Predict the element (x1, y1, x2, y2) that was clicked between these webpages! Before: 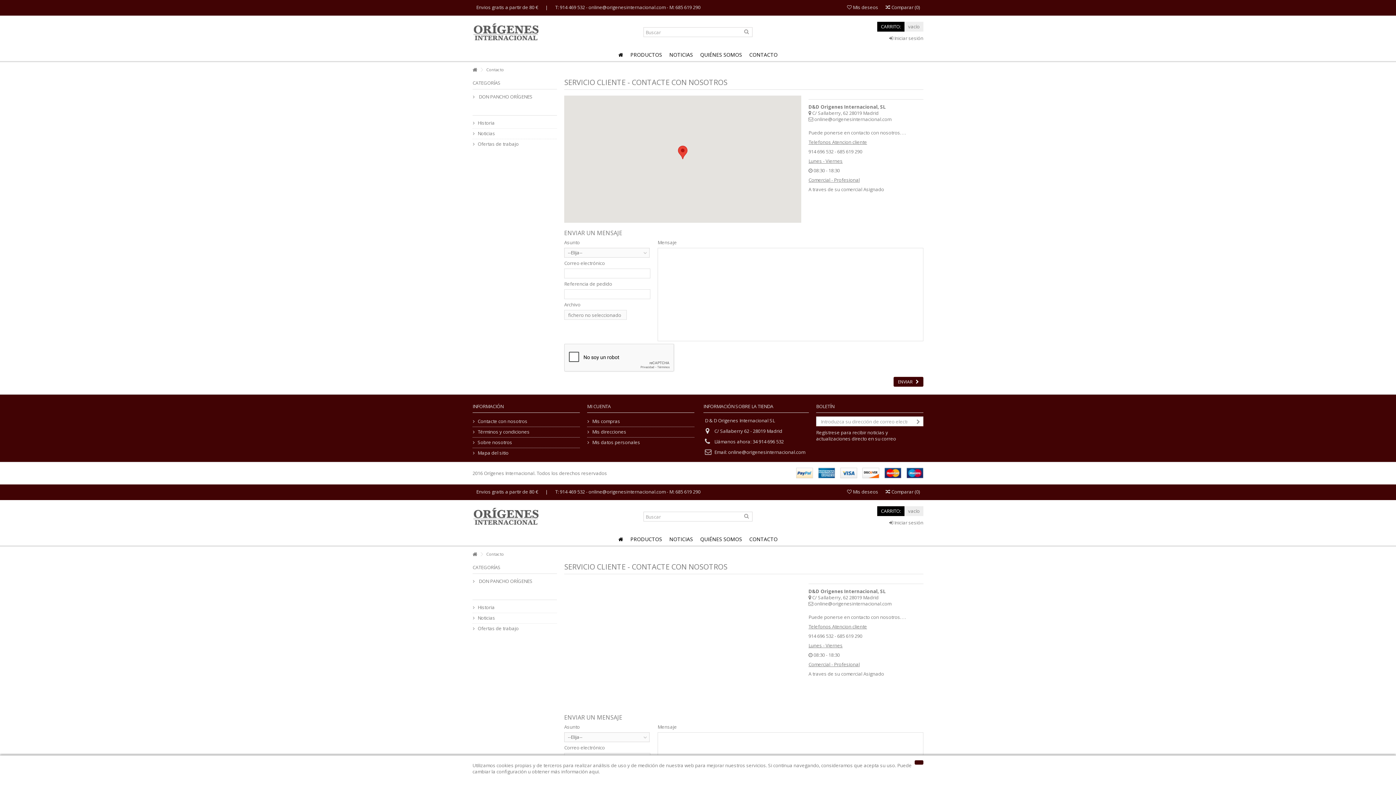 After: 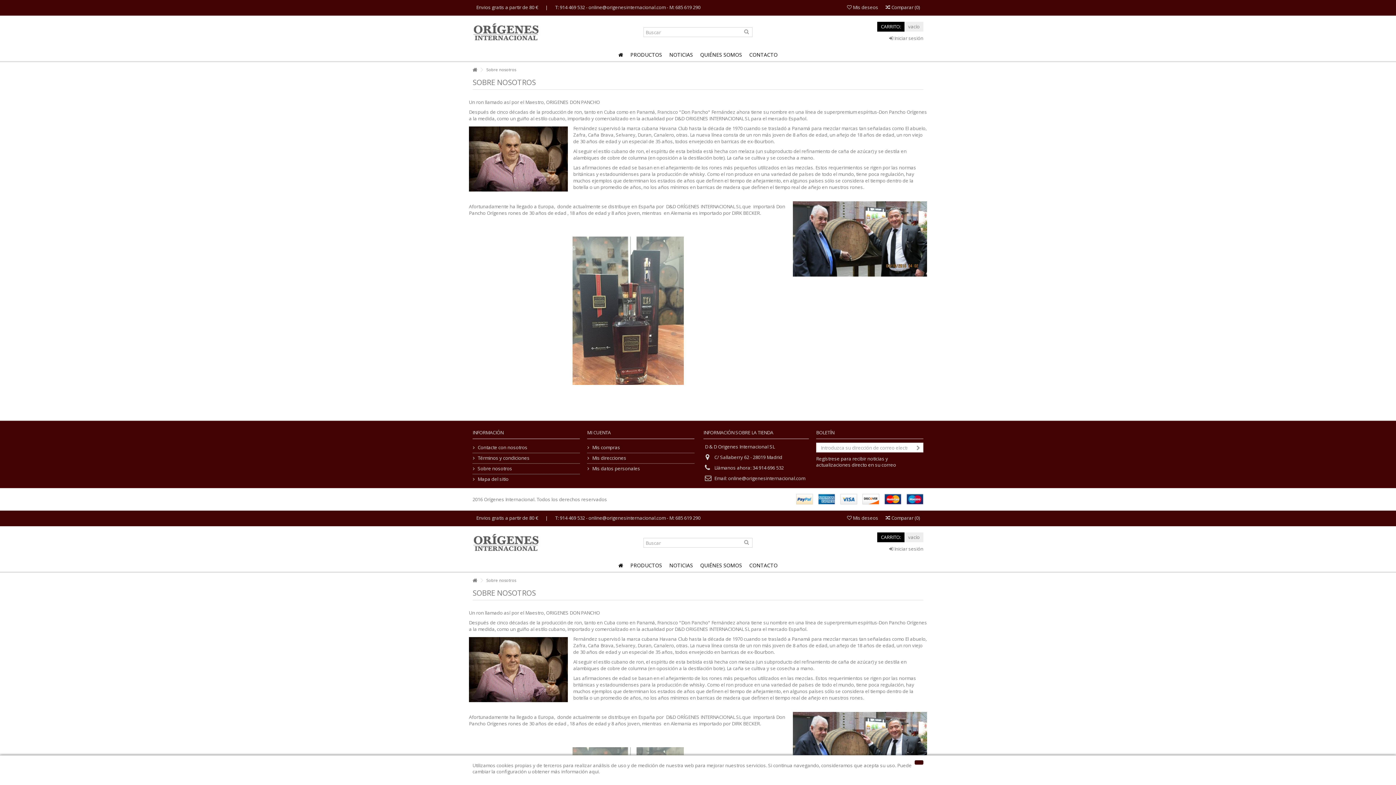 Action: label: QUIÉNES SOMOS bbox: (696, 48, 745, 61)